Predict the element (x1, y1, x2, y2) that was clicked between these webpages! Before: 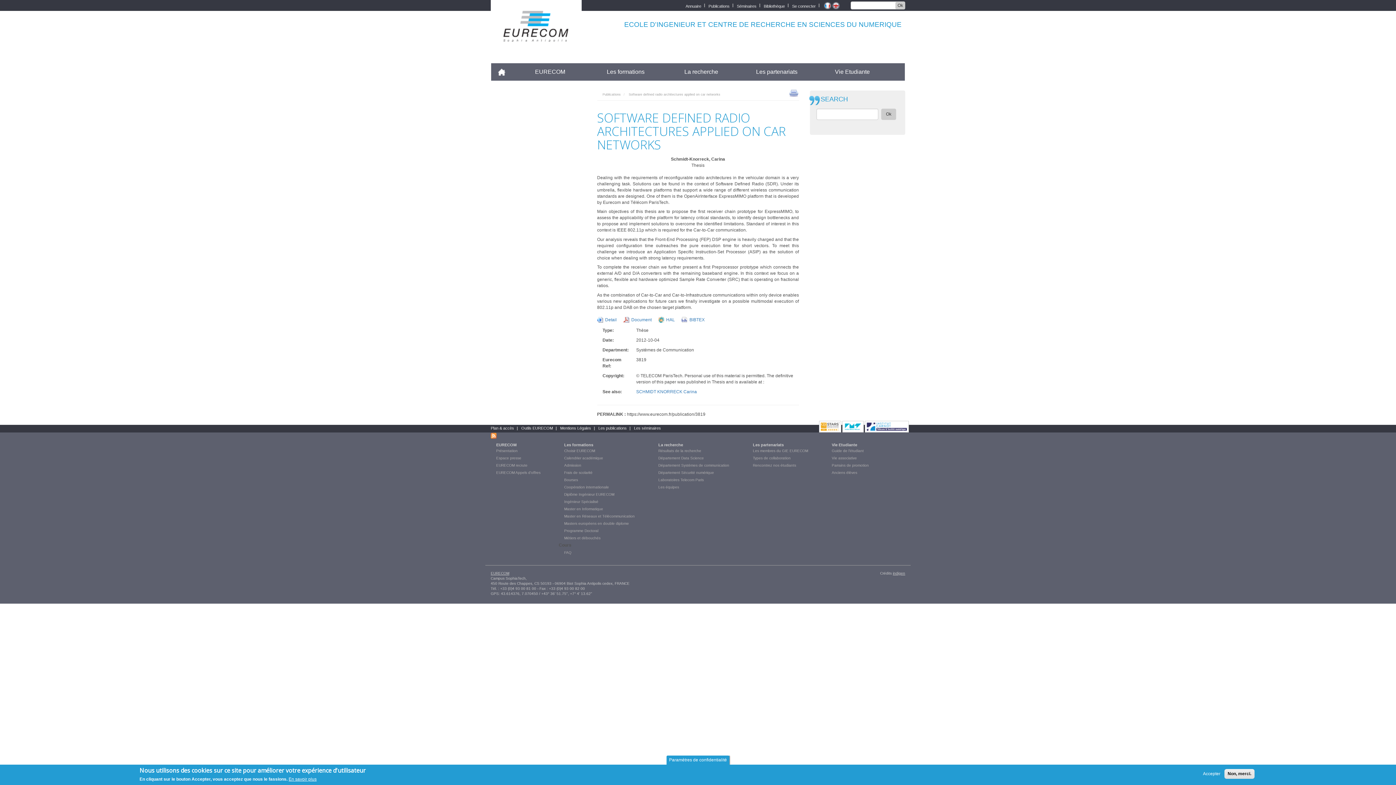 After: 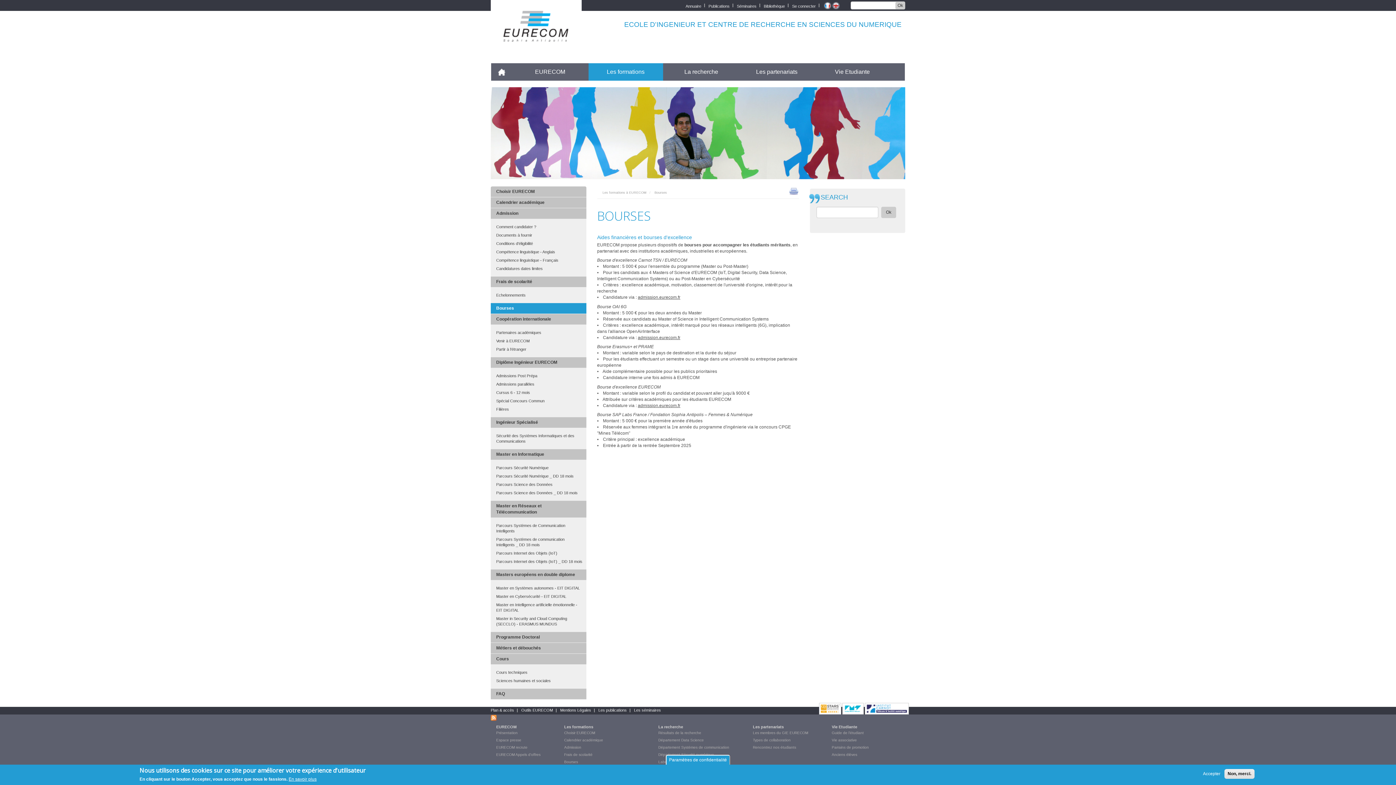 Action: label: Bourses bbox: (558, 478, 578, 482)